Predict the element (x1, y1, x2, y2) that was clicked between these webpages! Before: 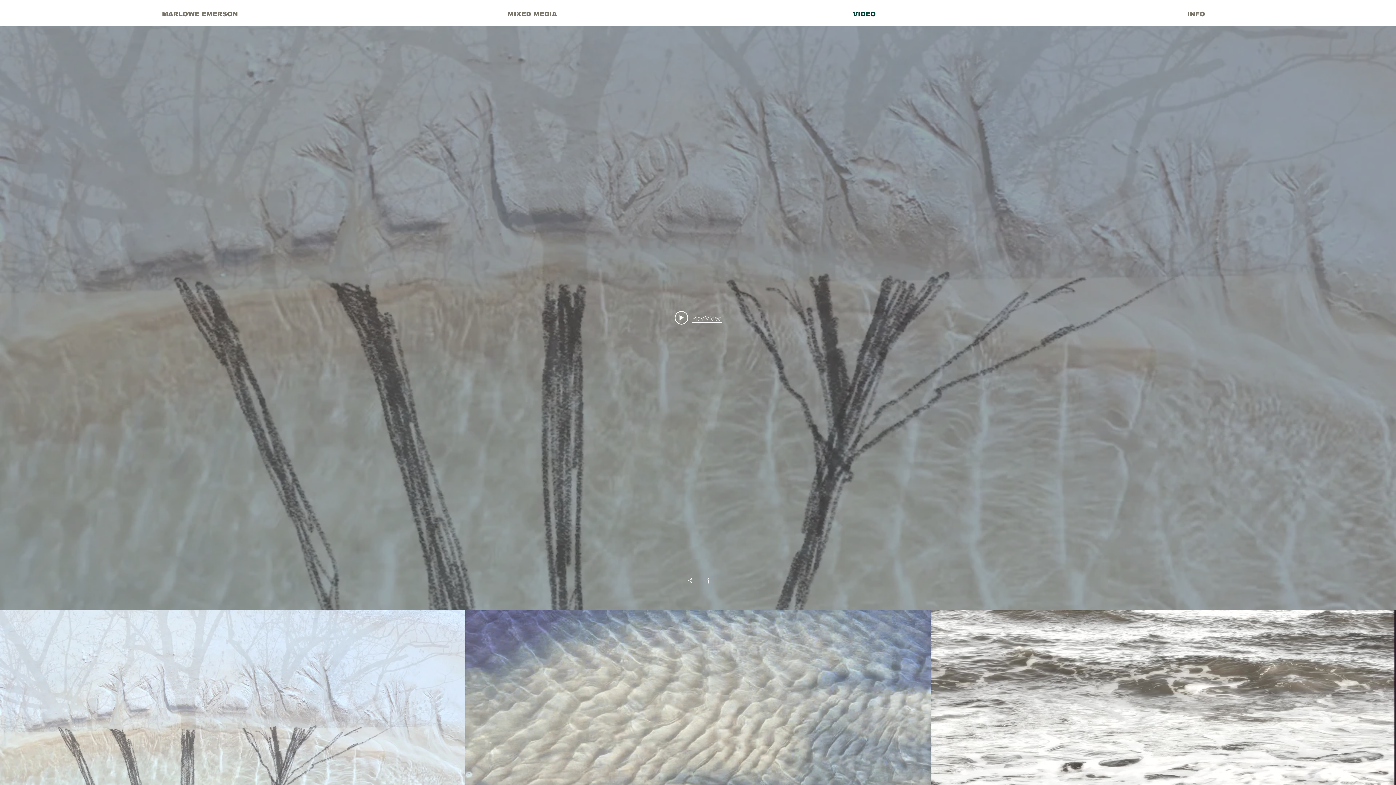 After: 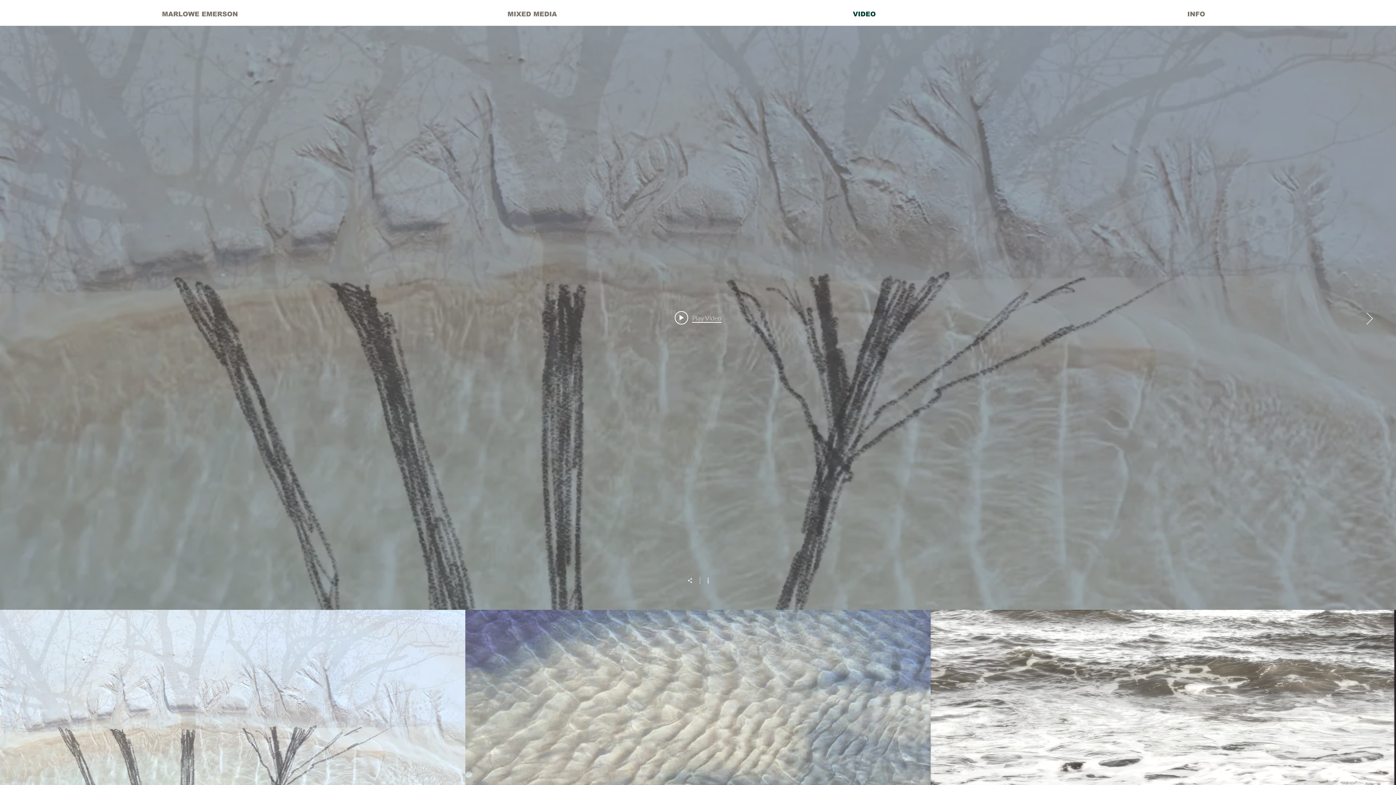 Action: label: Show Channel info bbox: (699, 576, 708, 584)